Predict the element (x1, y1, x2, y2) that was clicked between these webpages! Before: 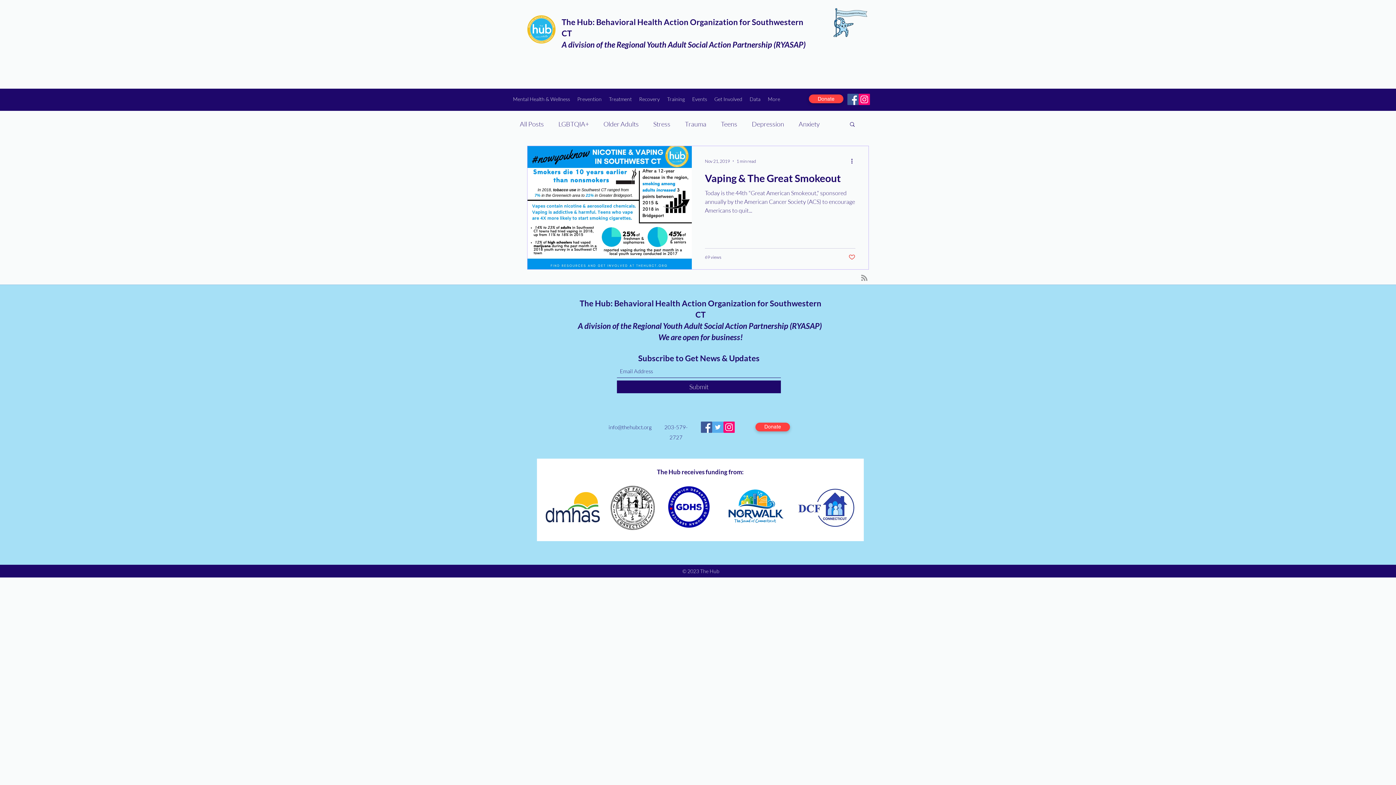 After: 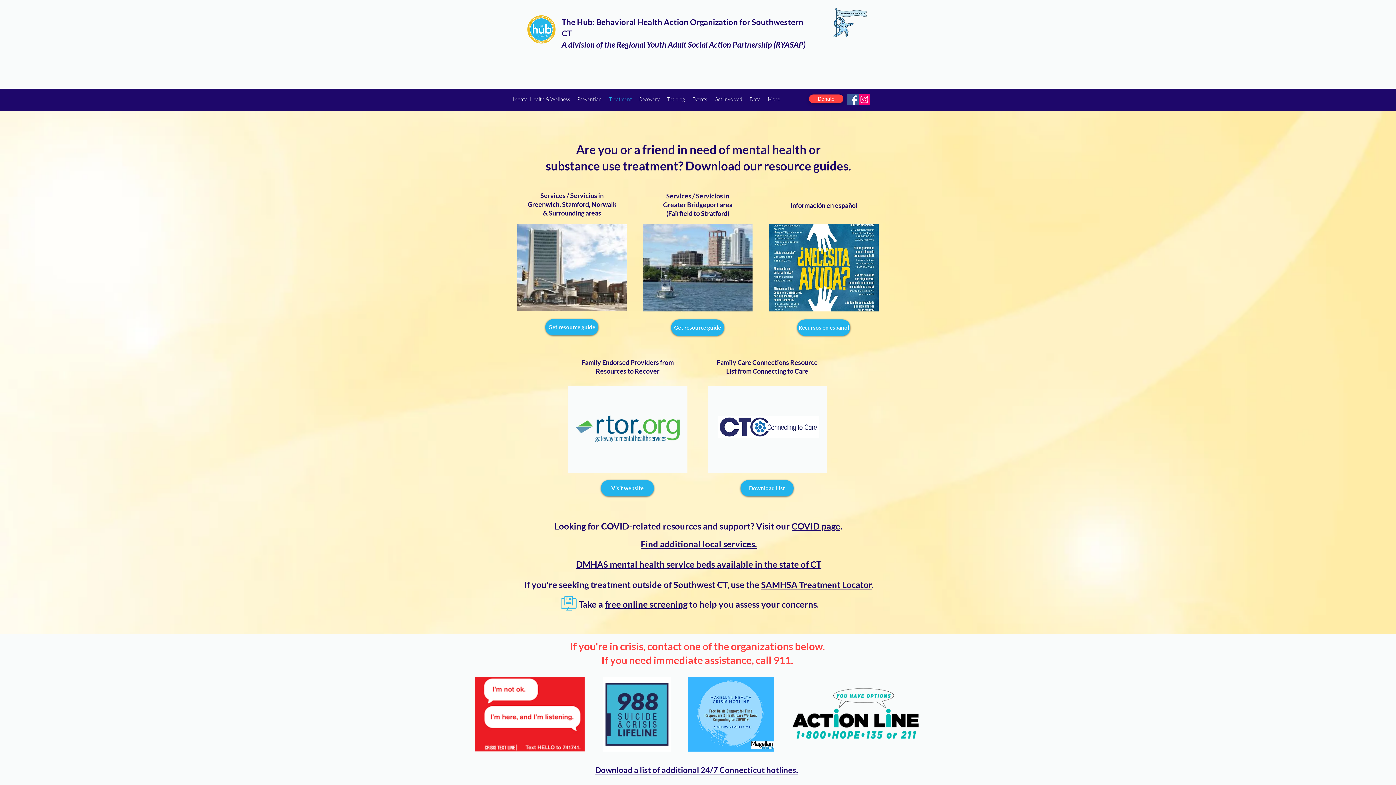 Action: label: Treatment bbox: (605, 93, 635, 104)